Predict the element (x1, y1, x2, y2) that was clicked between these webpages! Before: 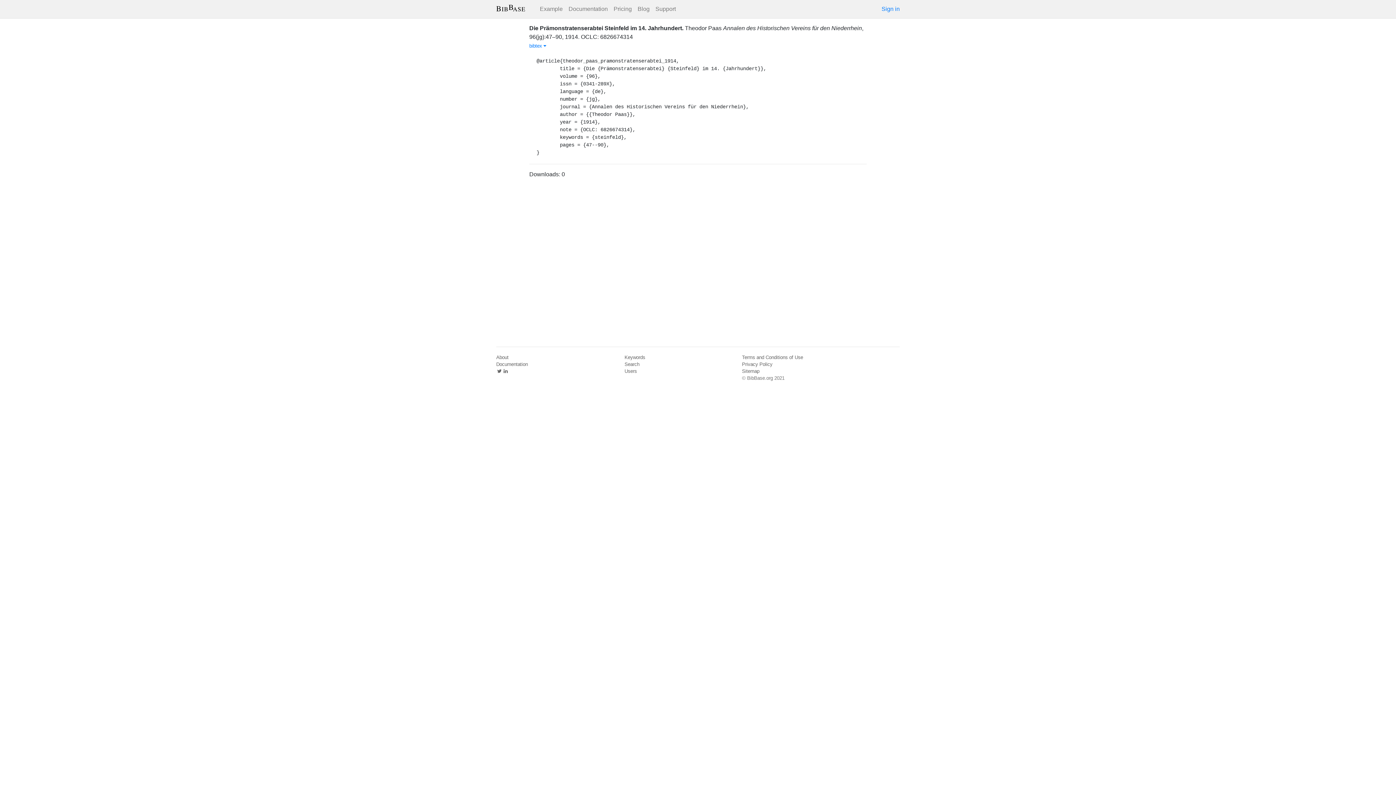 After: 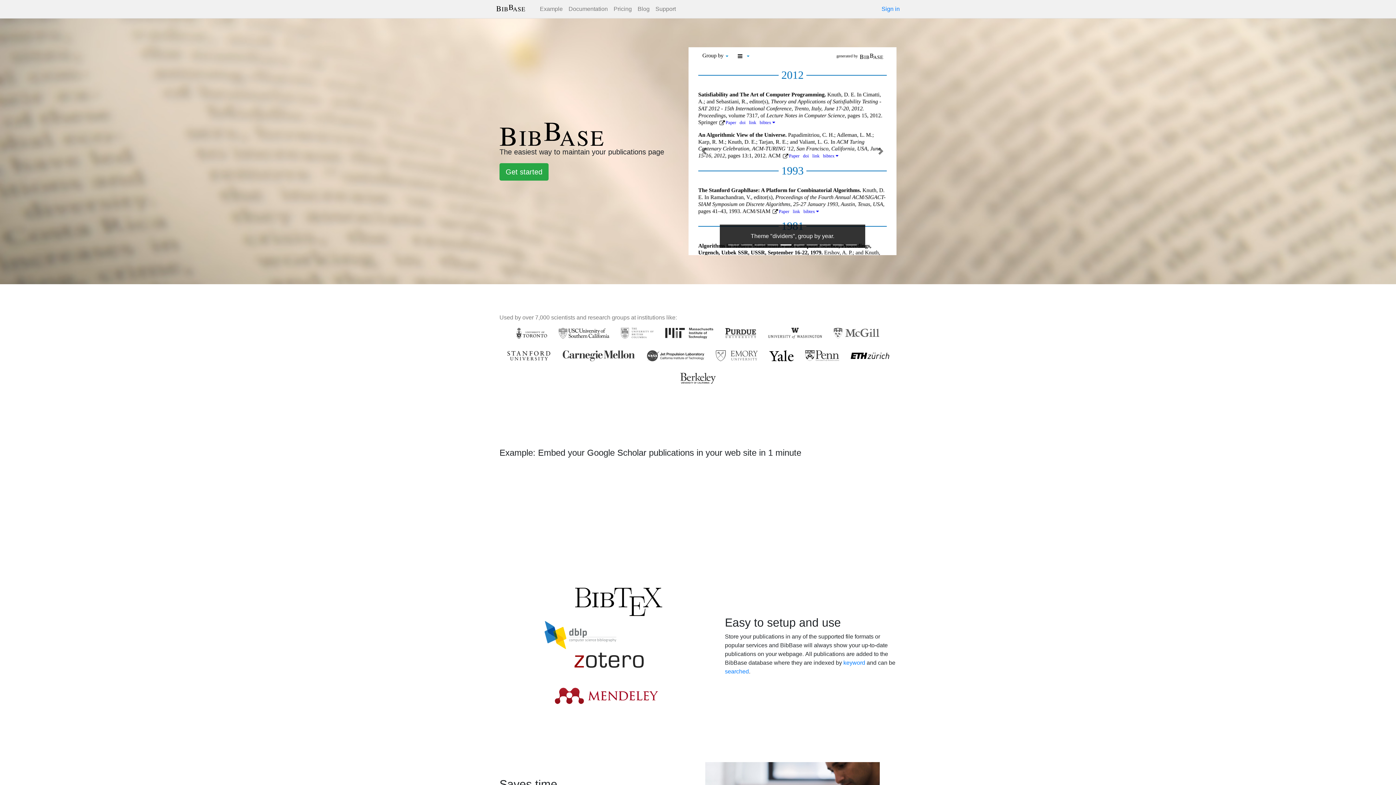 Action: bbox: (496, 1, 525, 16)